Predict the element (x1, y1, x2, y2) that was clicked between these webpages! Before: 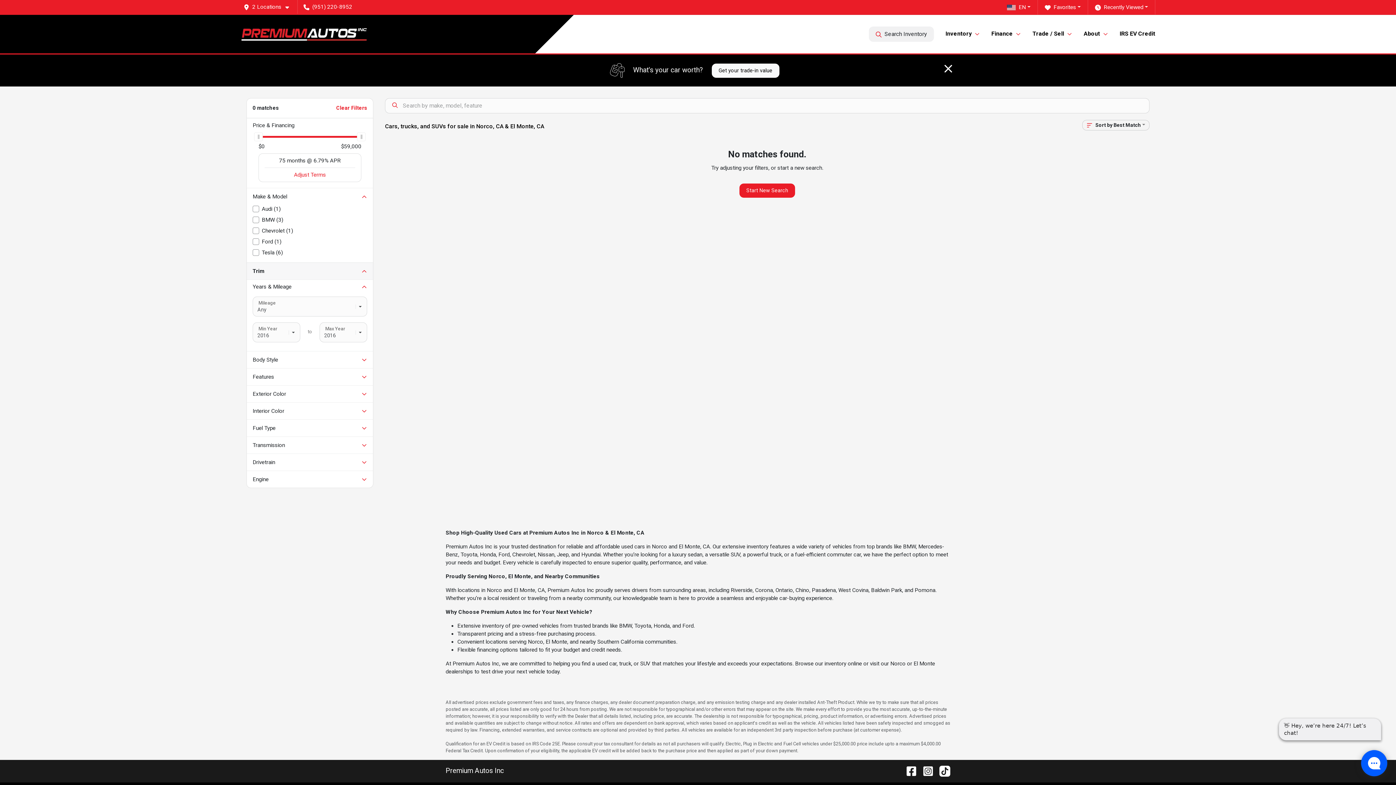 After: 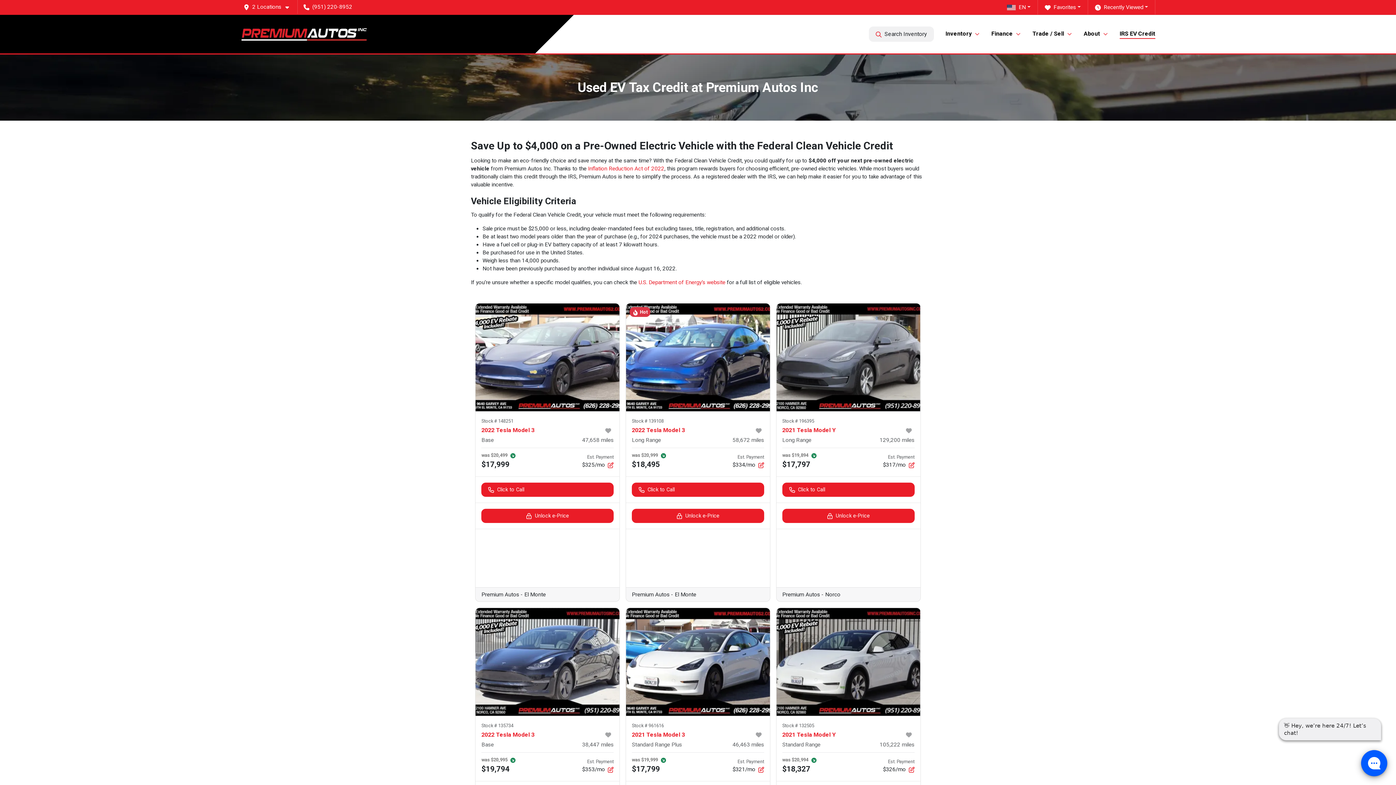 Action: bbox: (1120, 30, 1155, 37) label: IRS EV Credit